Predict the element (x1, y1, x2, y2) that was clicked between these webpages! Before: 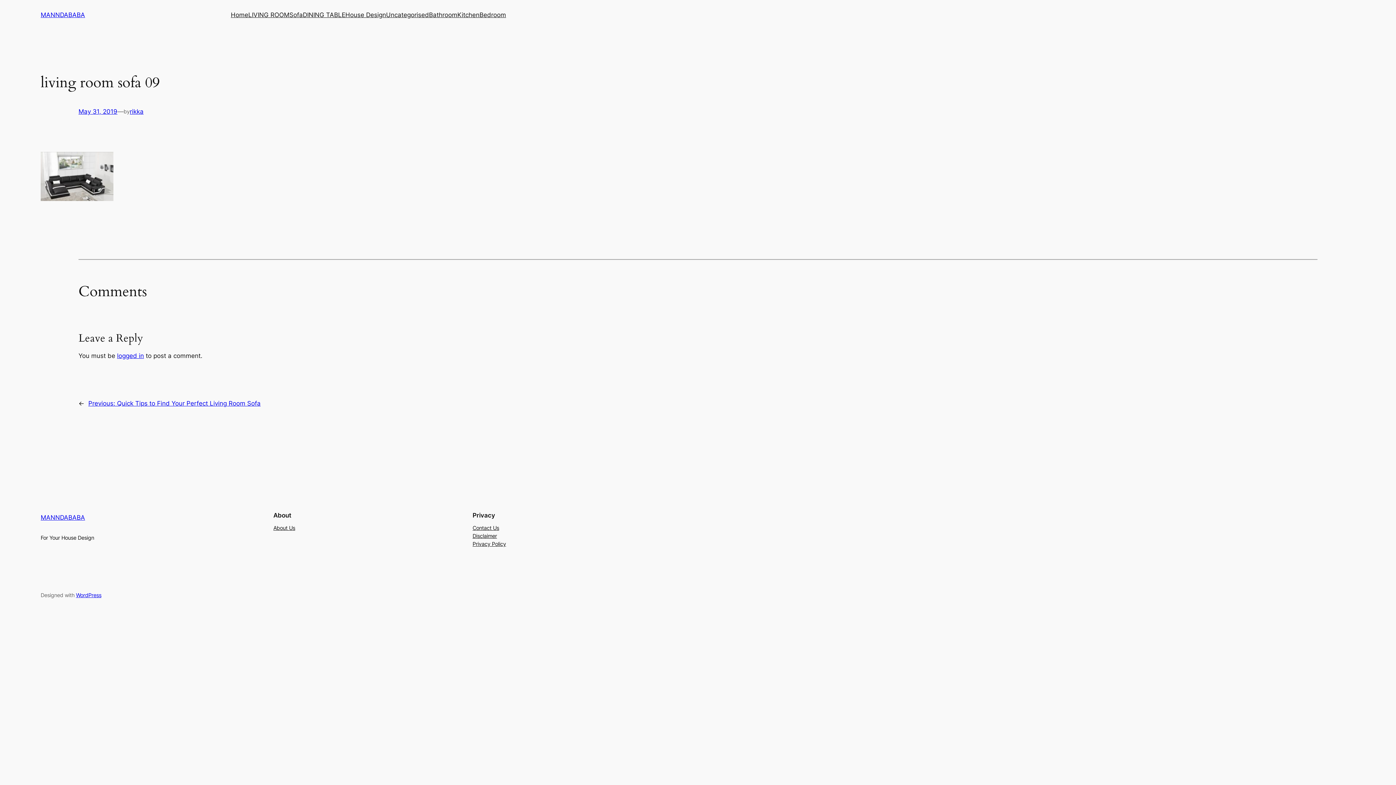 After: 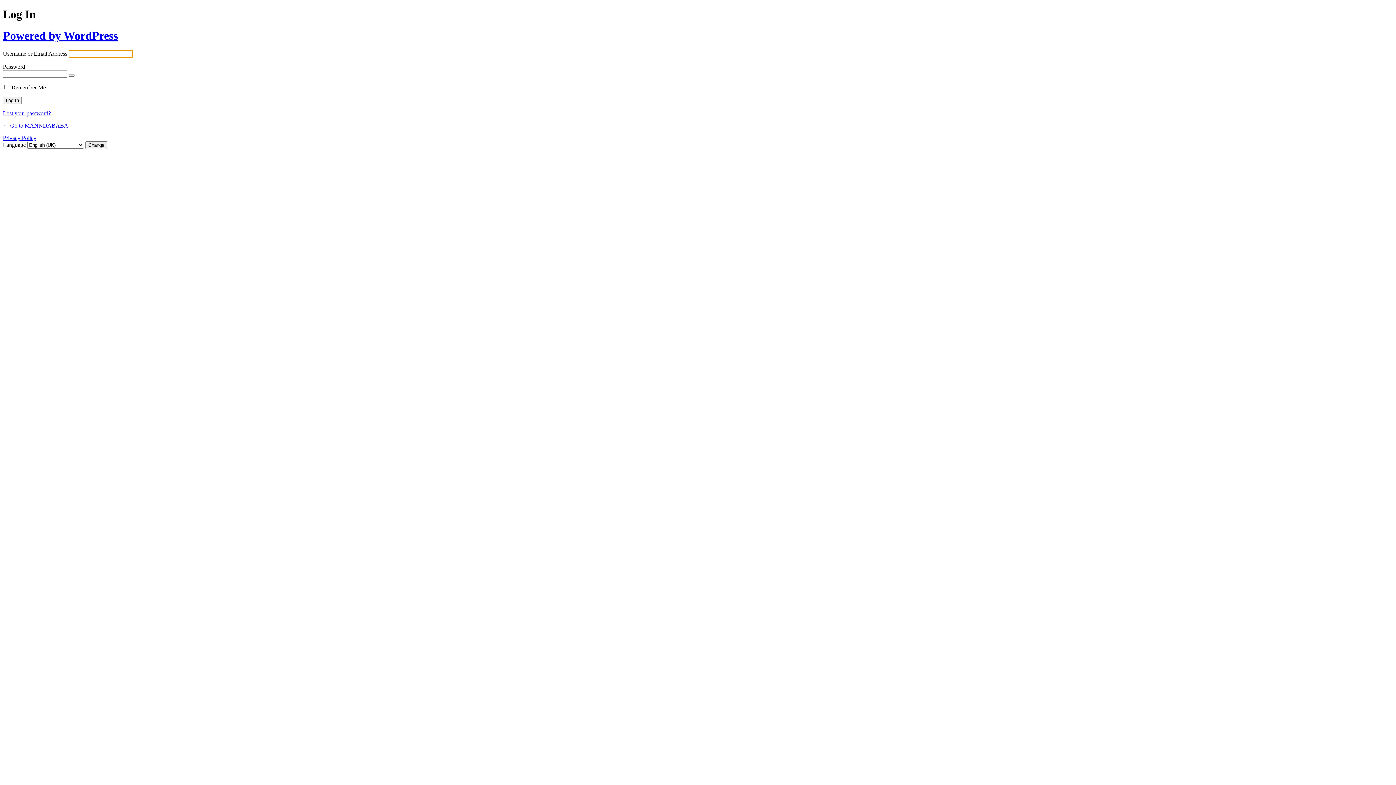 Action: label: logged in bbox: (117, 352, 144, 359)